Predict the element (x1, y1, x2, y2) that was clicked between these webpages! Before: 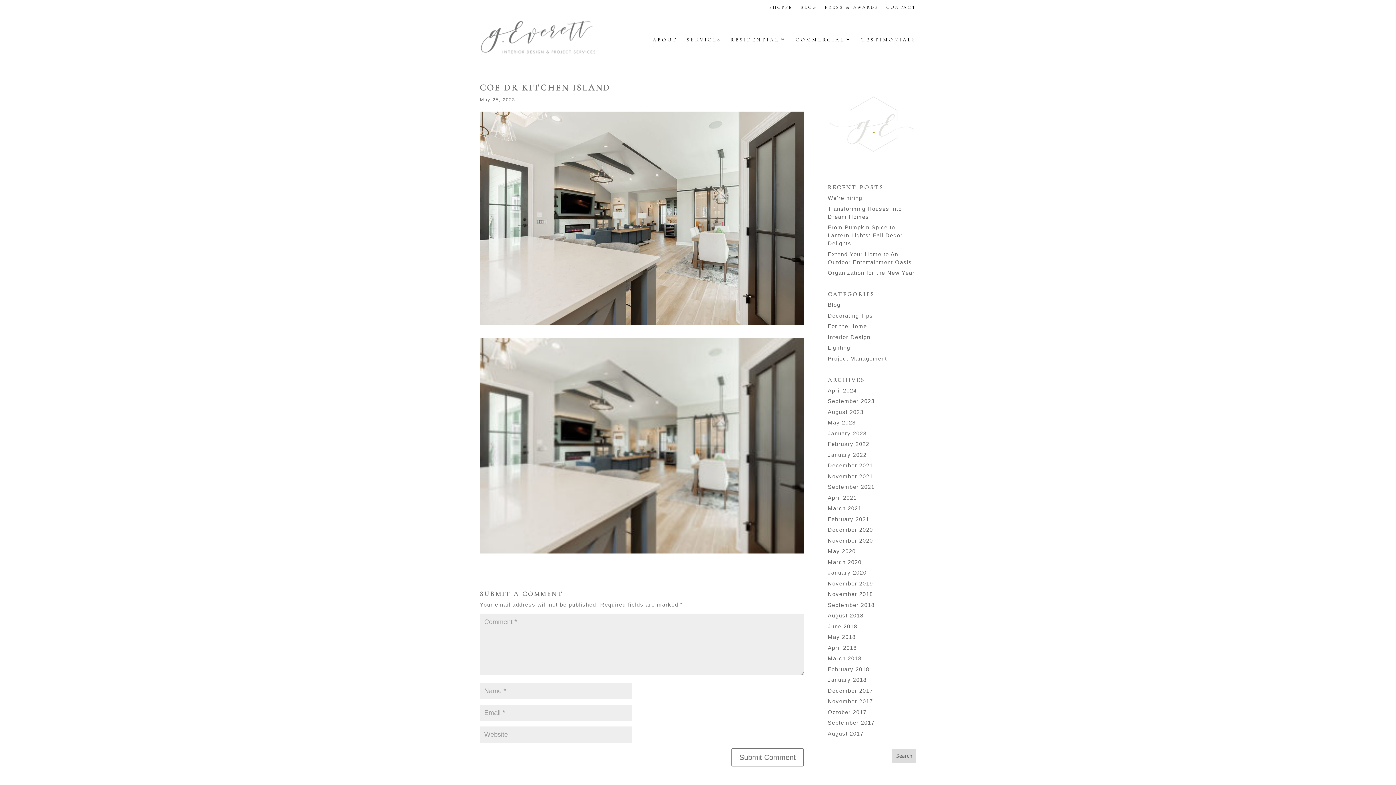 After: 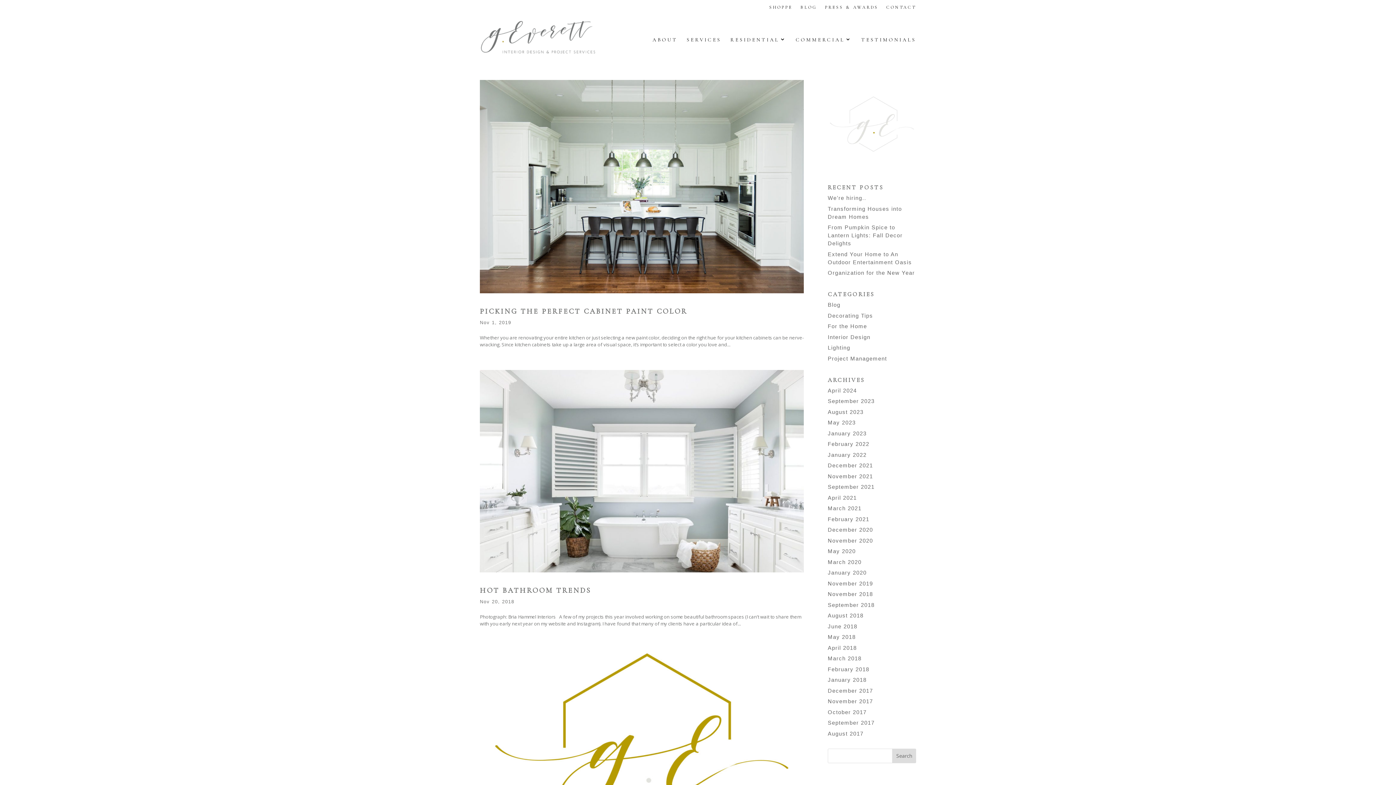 Action: bbox: (828, 312, 873, 318) label: Decorating Tips